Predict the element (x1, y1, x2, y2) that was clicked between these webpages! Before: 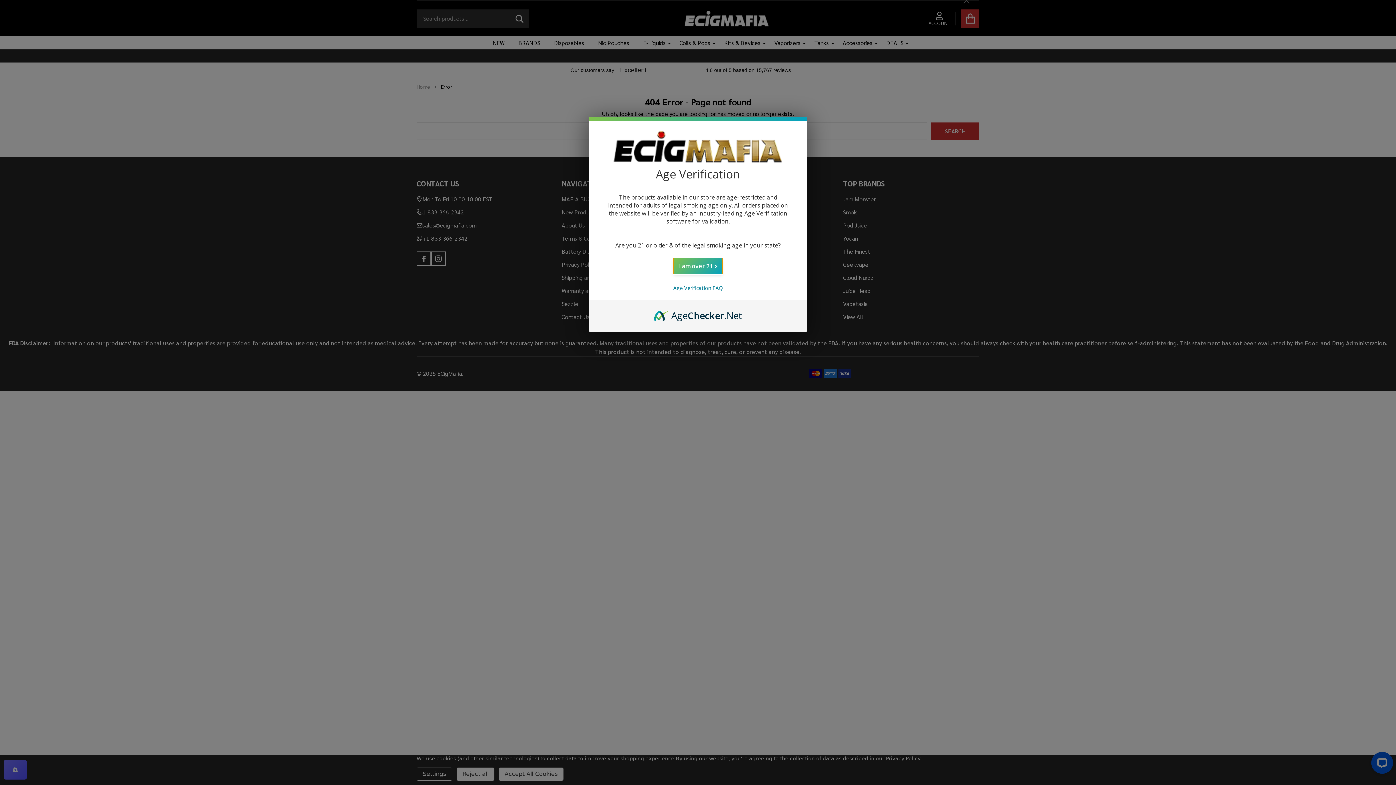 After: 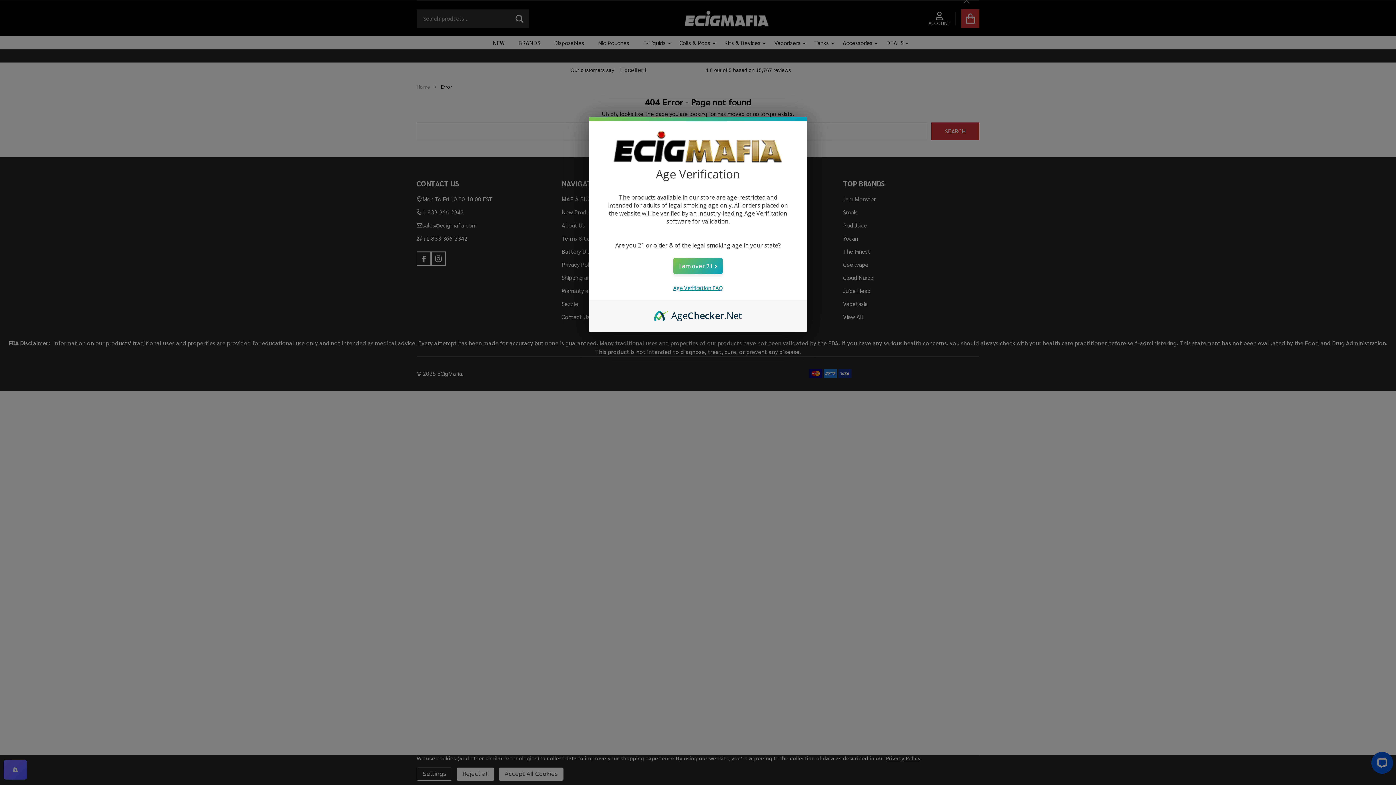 Action: label: Age Verification FAQ bbox: (673, 284, 722, 291)